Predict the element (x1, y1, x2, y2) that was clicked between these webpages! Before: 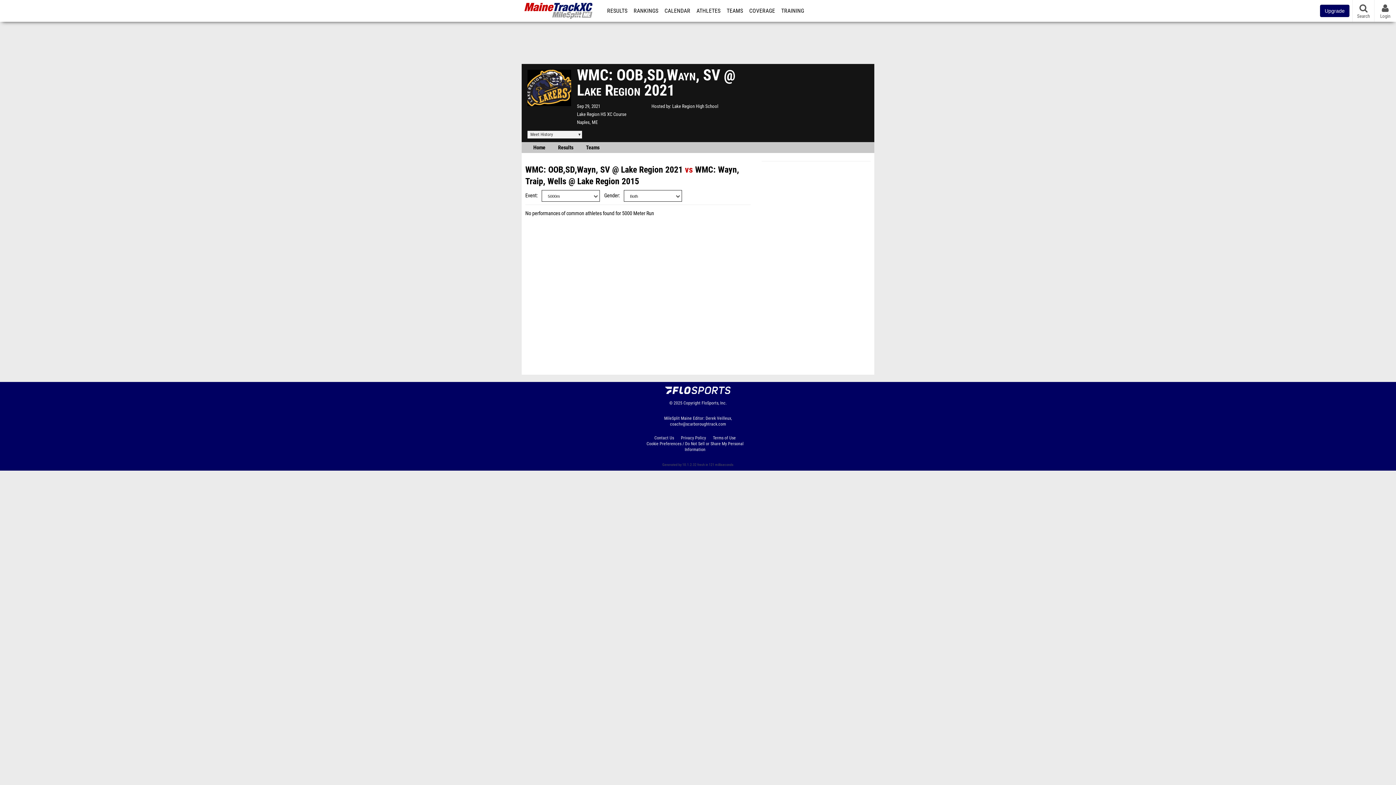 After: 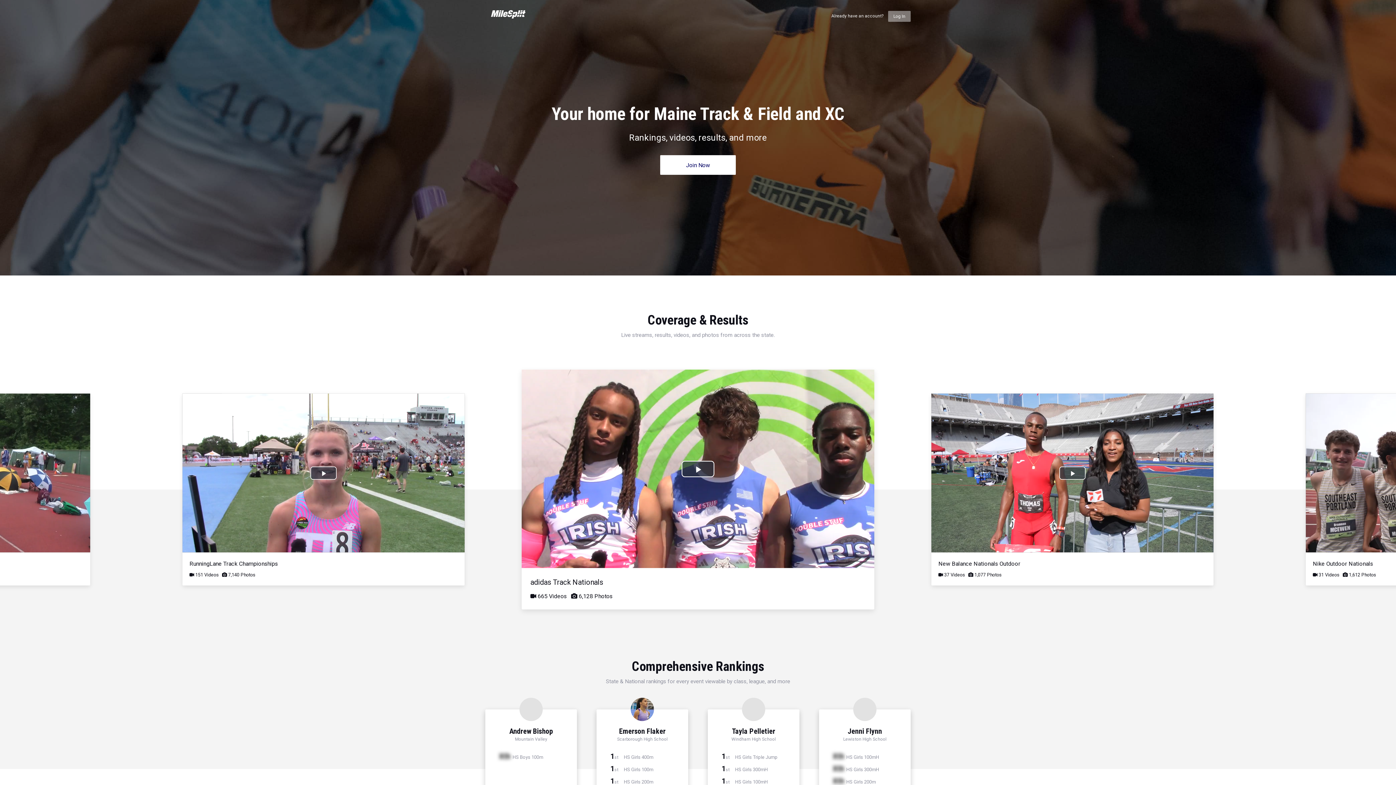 Action: label: Upgrade bbox: (1320, 4, 1349, 17)